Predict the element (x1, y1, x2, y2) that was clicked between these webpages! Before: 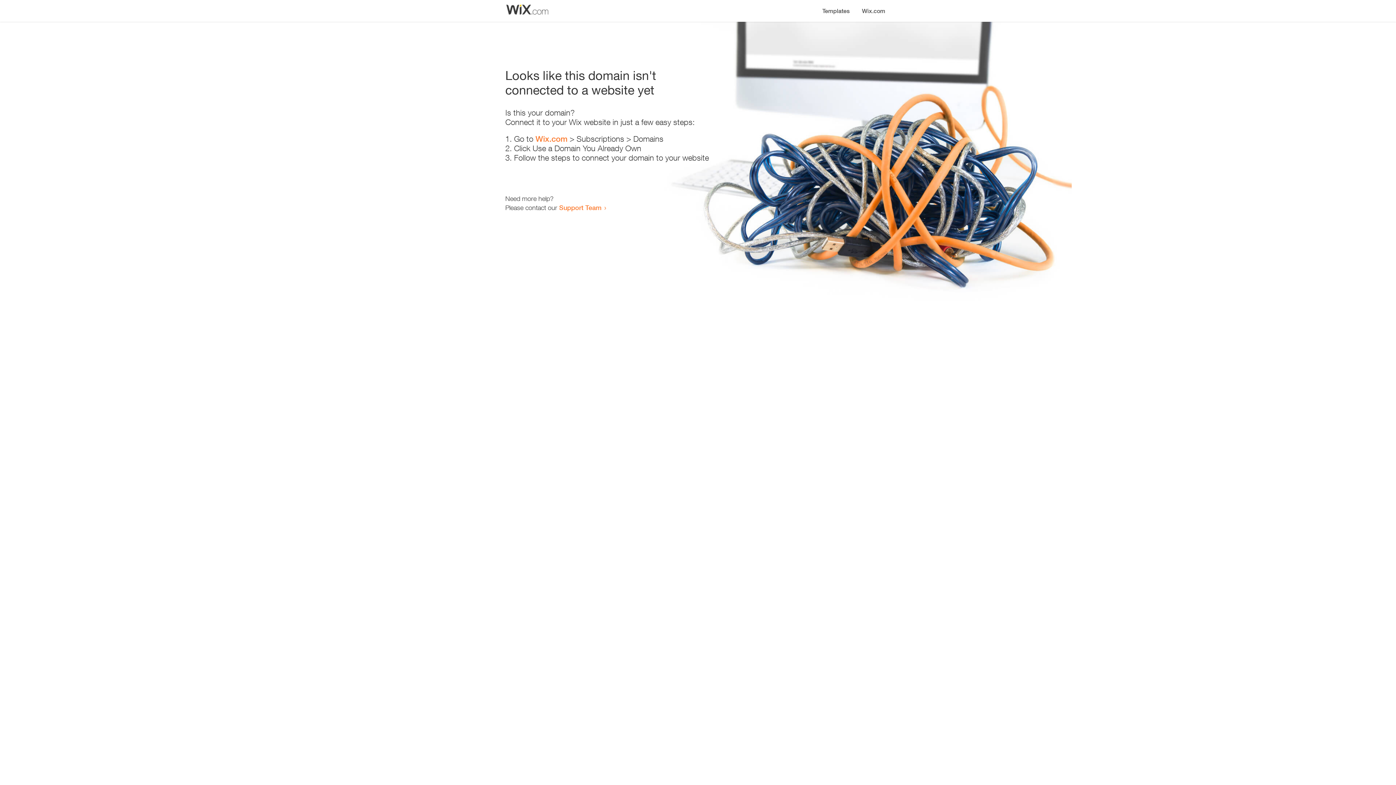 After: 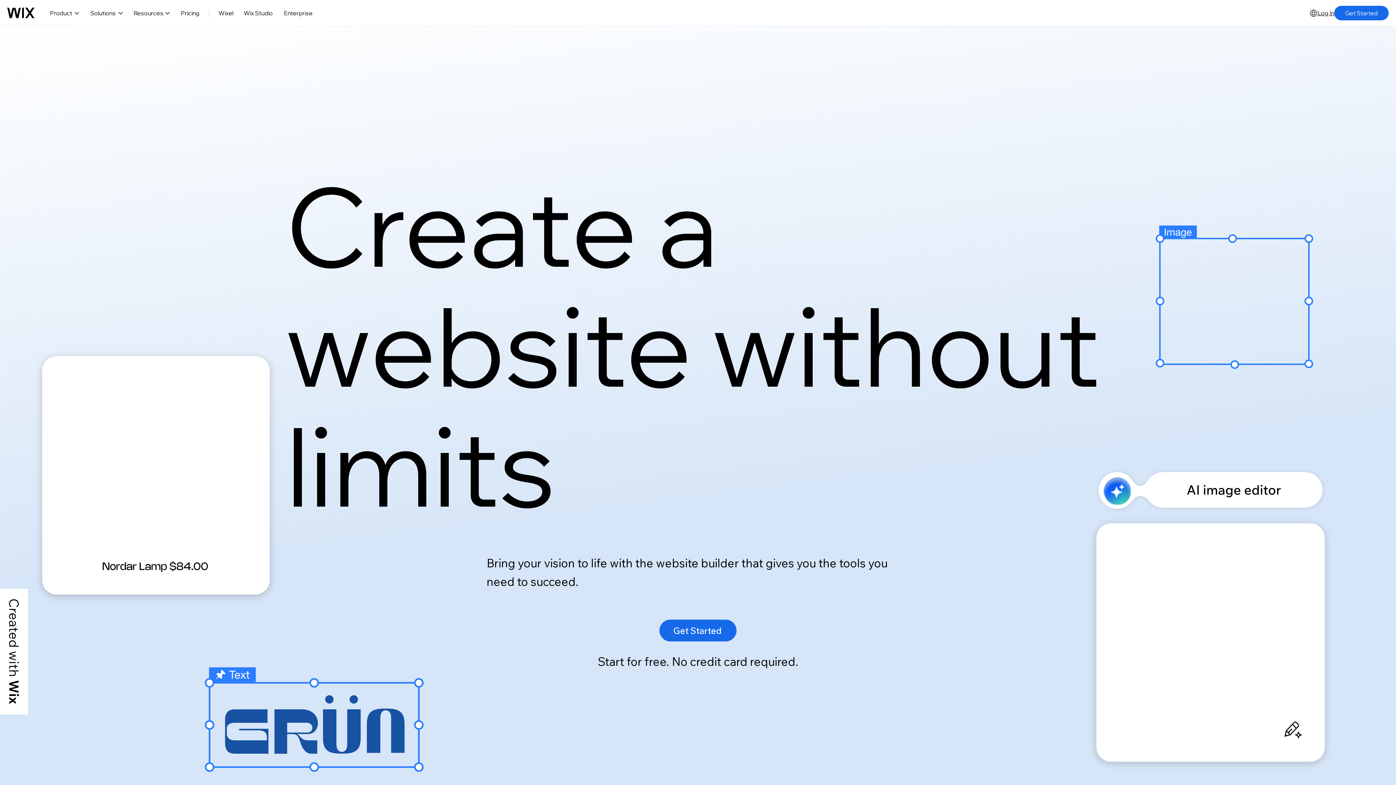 Action: bbox: (535, 134, 567, 143) label: Wix.com